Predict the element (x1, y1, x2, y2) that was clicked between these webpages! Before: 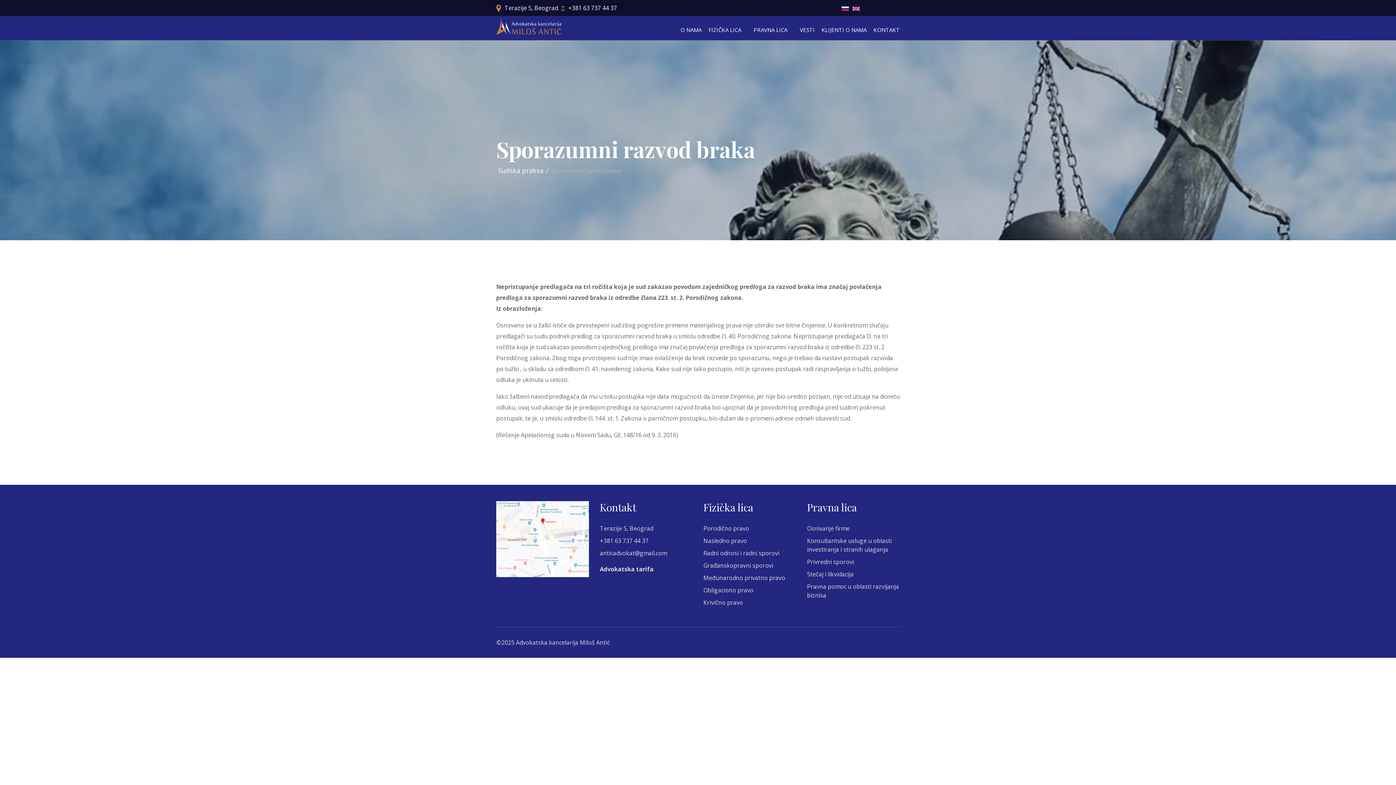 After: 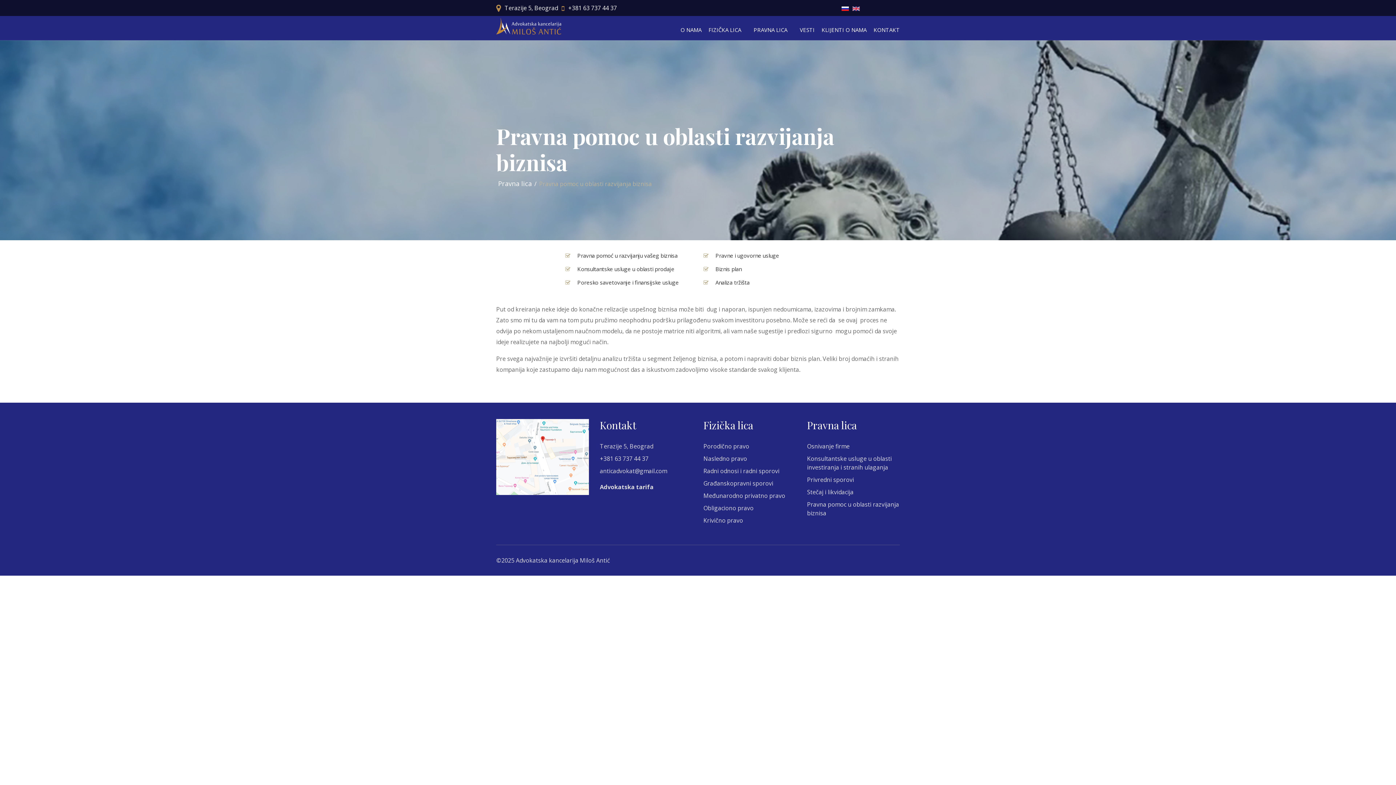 Action: bbox: (807, 578, 900, 600) label: Pravna pomoc u oblasti razvijanja biznisa